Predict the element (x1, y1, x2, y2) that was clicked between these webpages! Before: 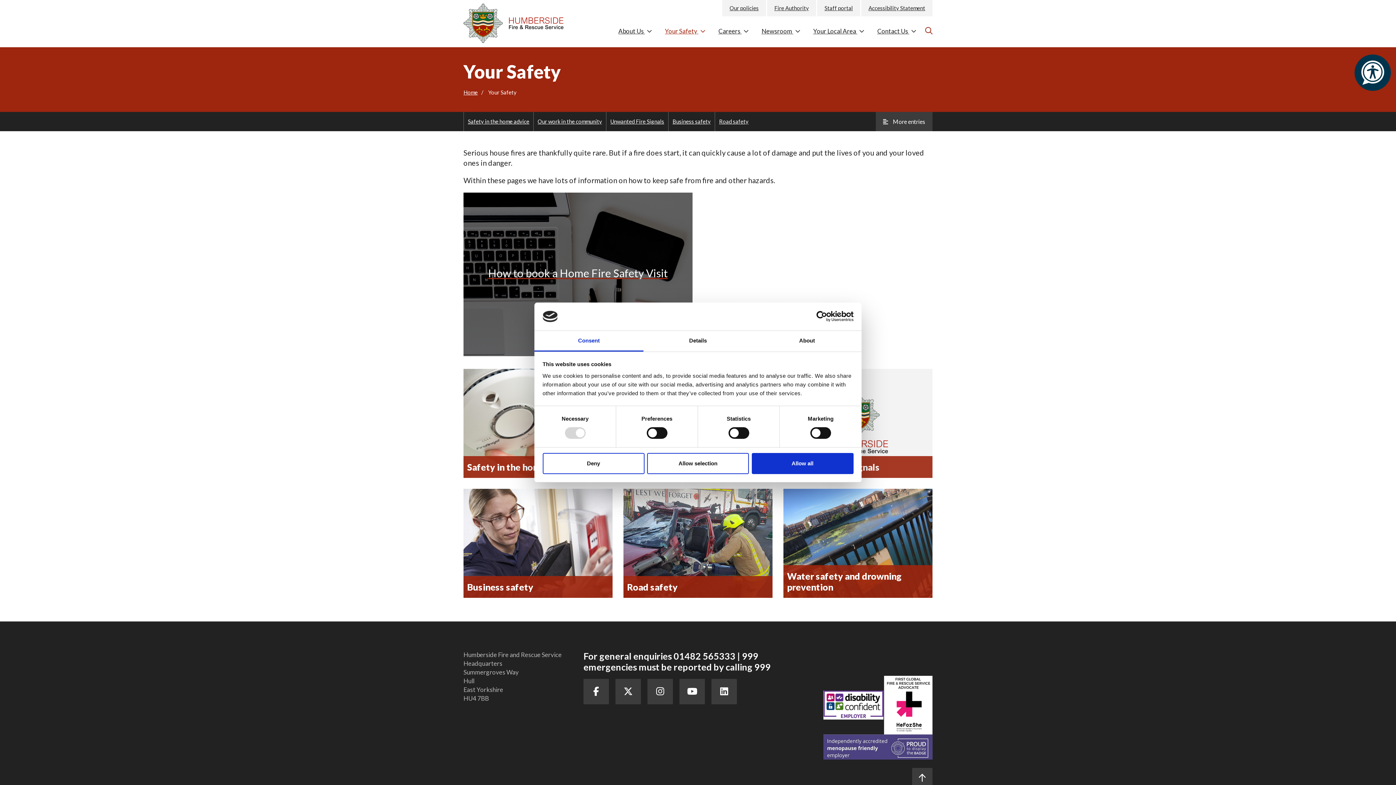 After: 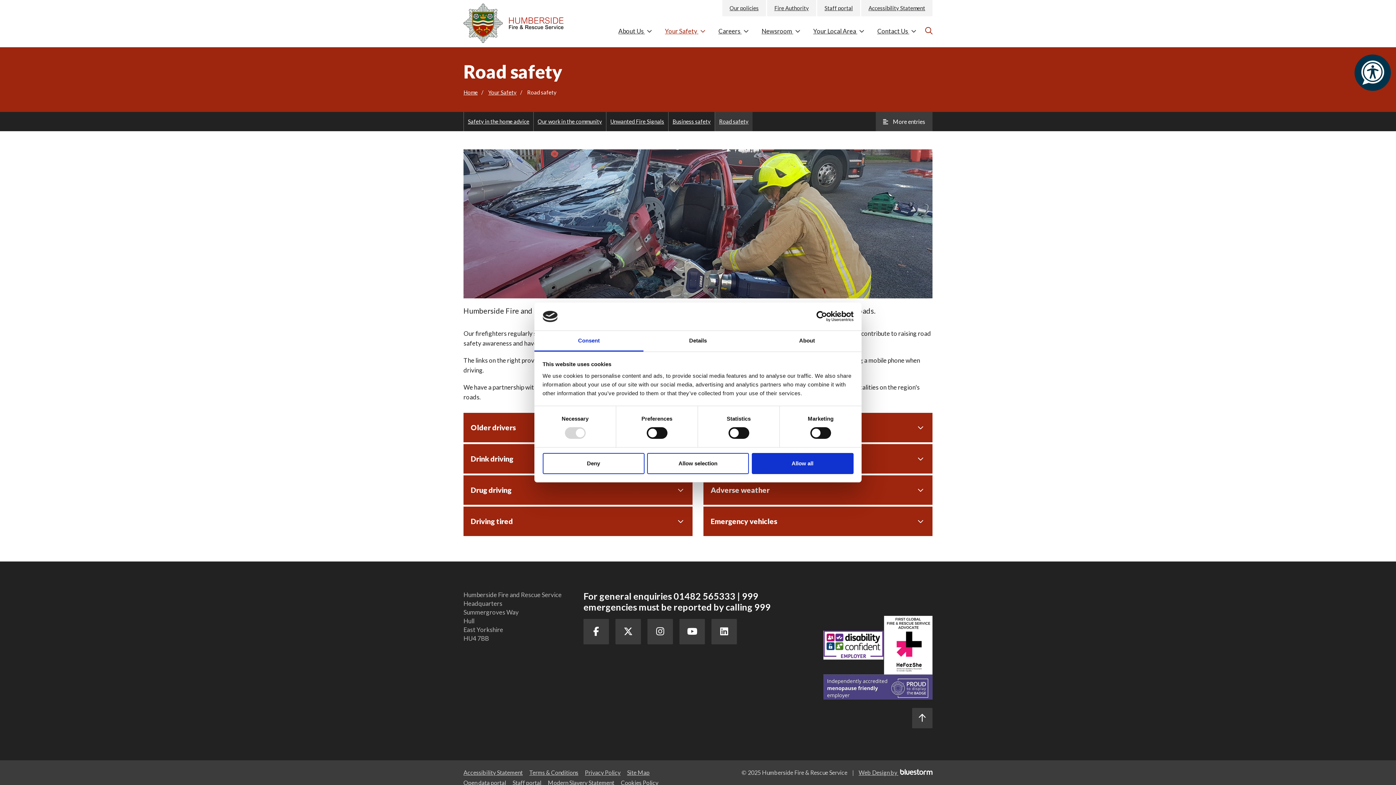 Action: label: Road safety bbox: (715, 112, 752, 131)